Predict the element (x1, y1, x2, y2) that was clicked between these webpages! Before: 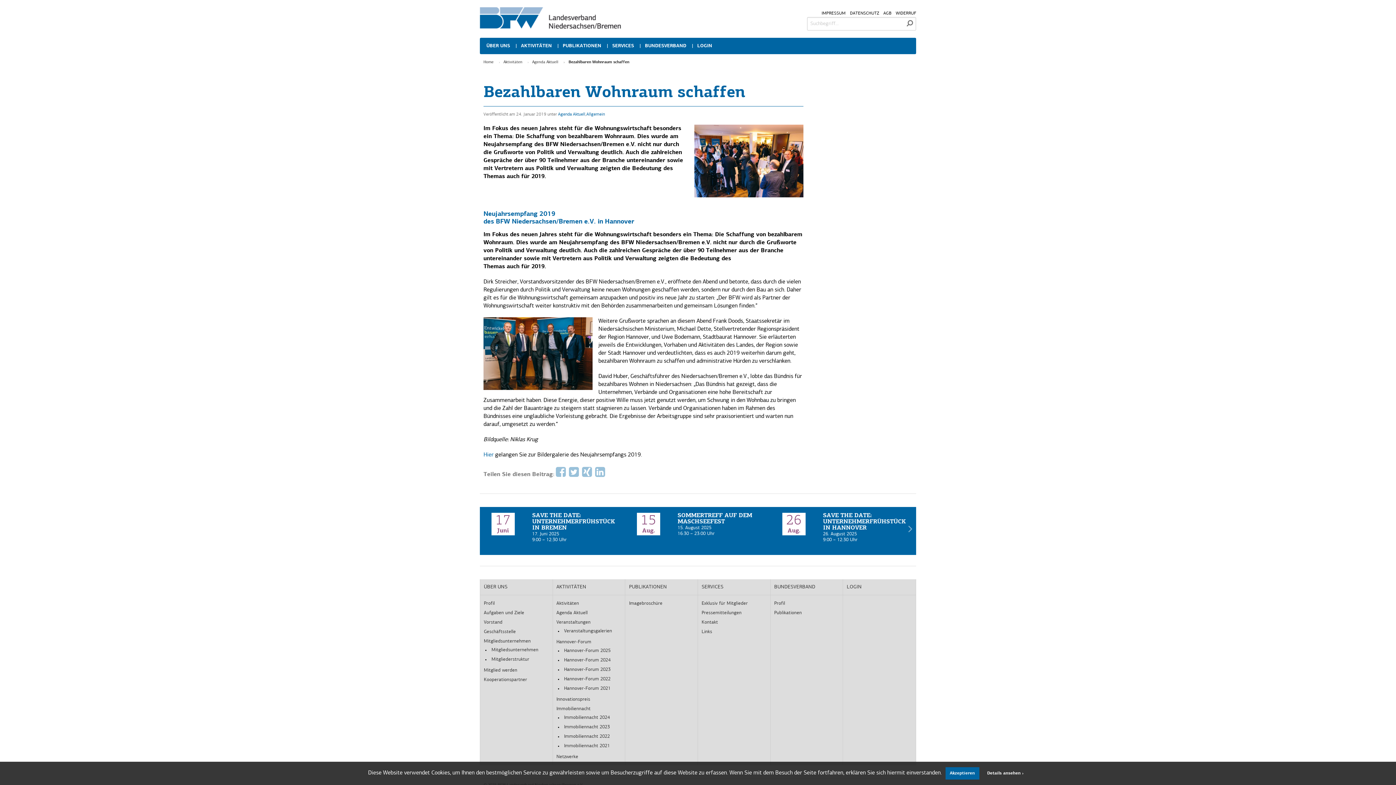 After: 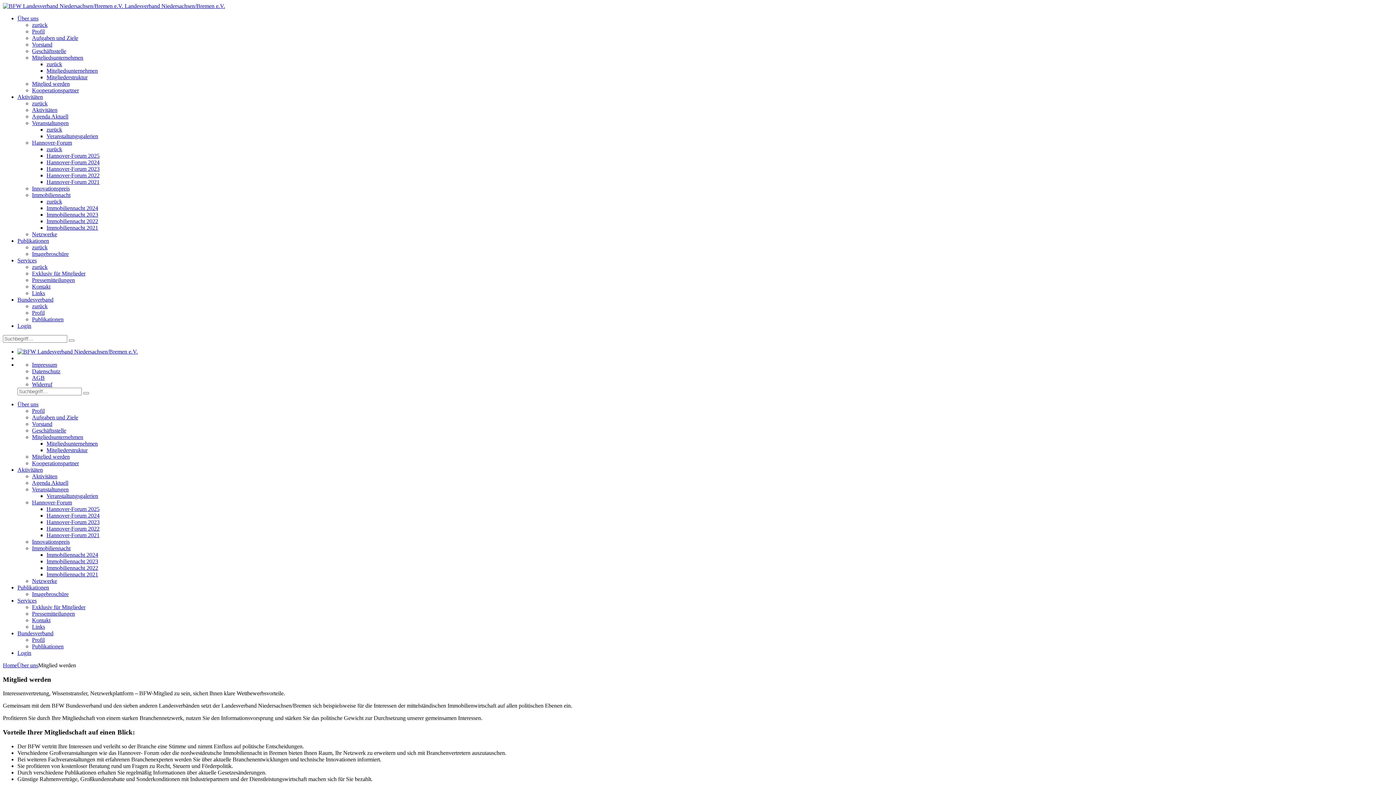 Action: bbox: (484, 668, 517, 673) label: Mitglied werden